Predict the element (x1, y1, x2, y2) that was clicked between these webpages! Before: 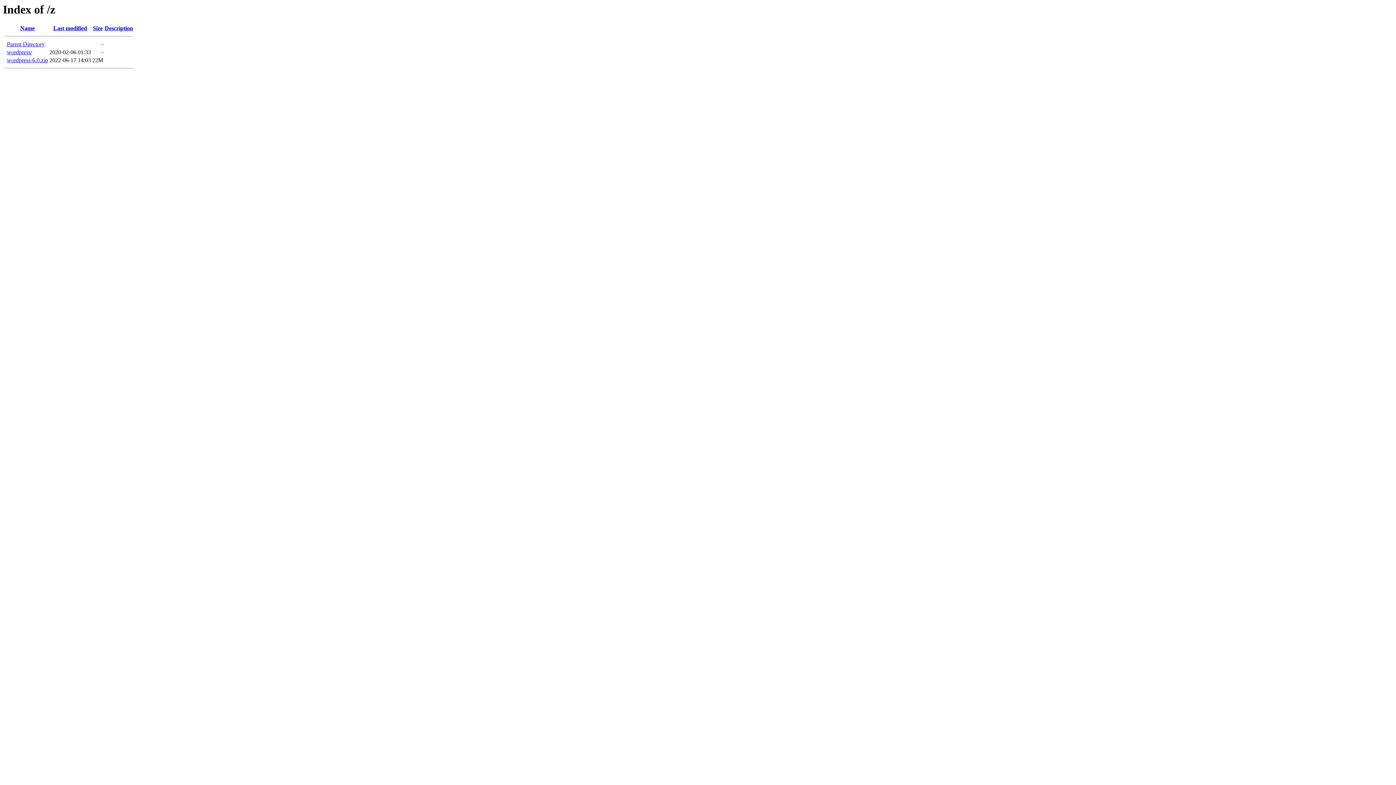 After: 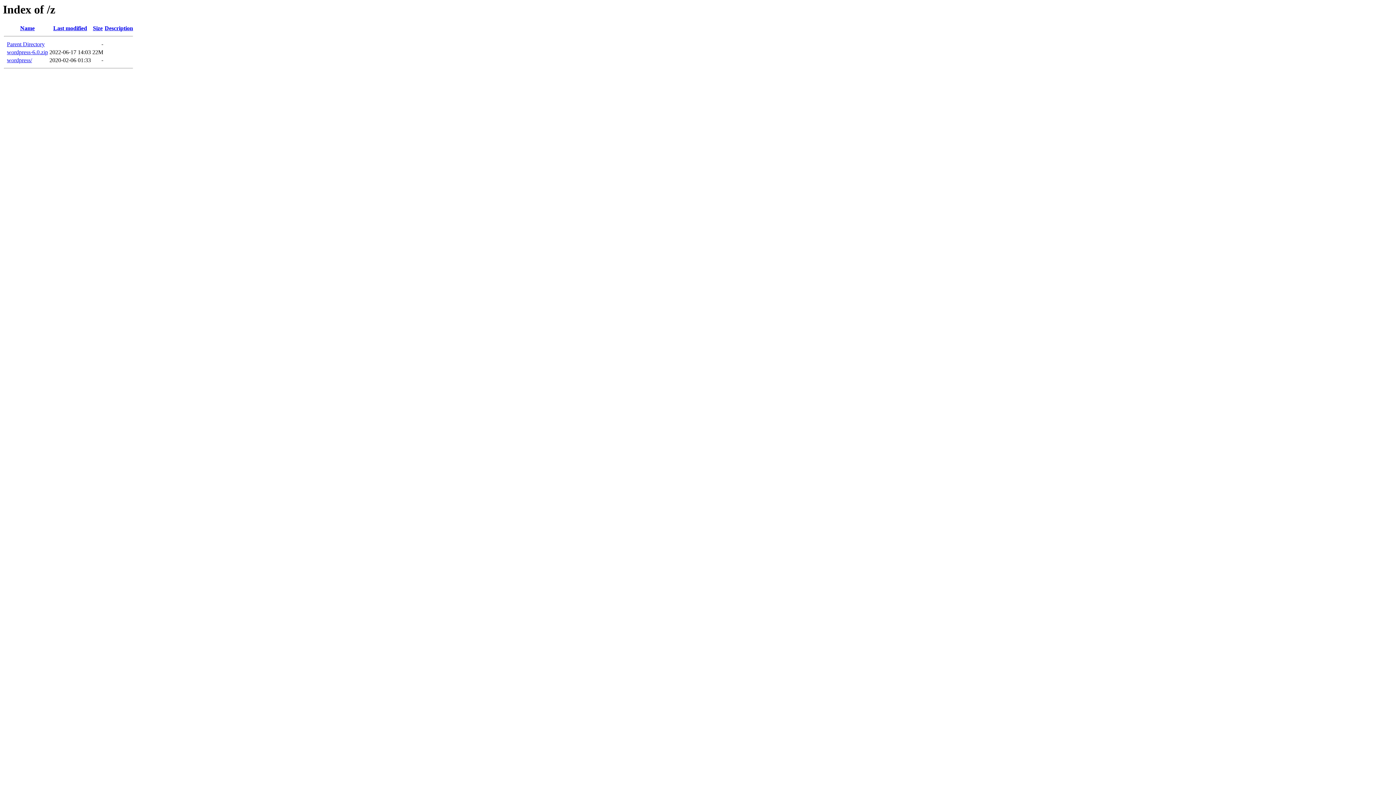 Action: bbox: (20, 25, 34, 31) label: Name